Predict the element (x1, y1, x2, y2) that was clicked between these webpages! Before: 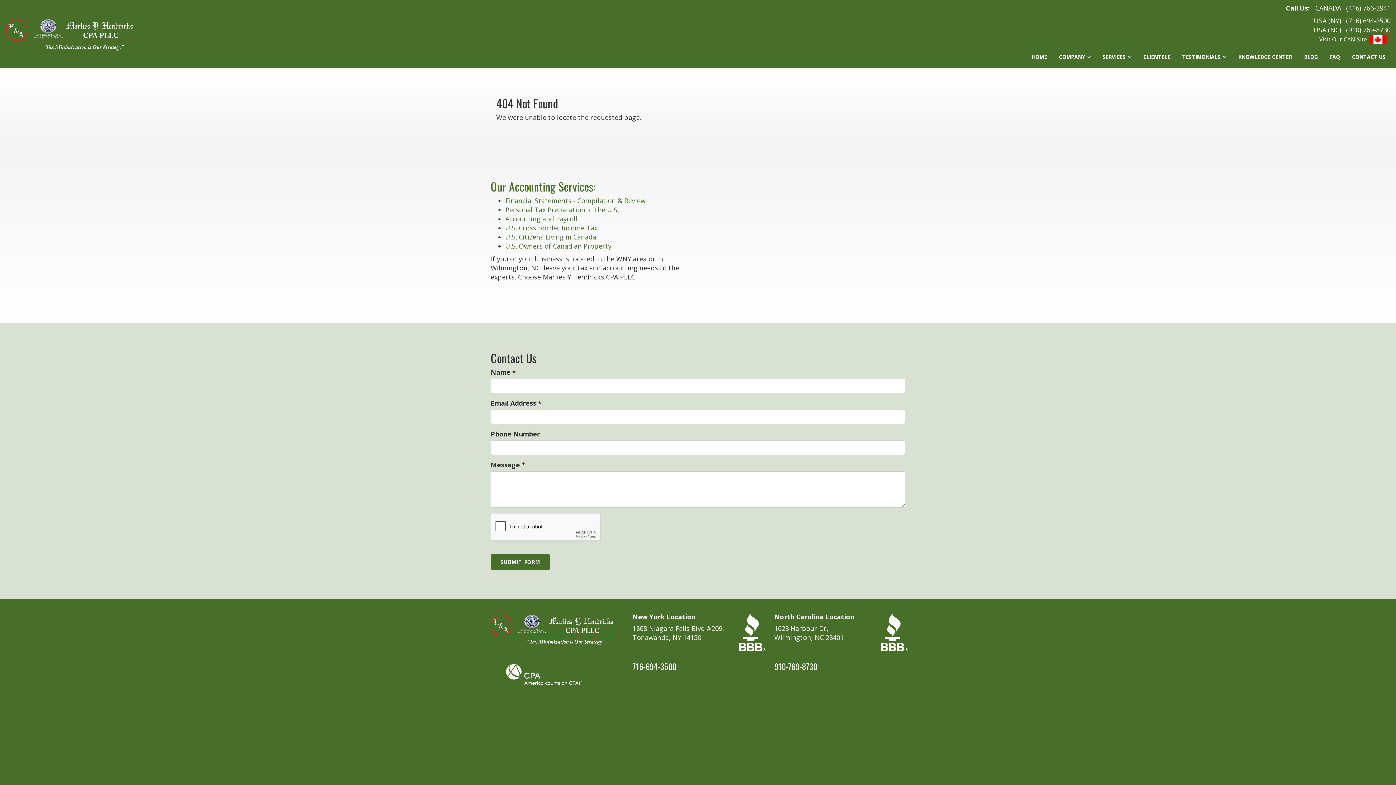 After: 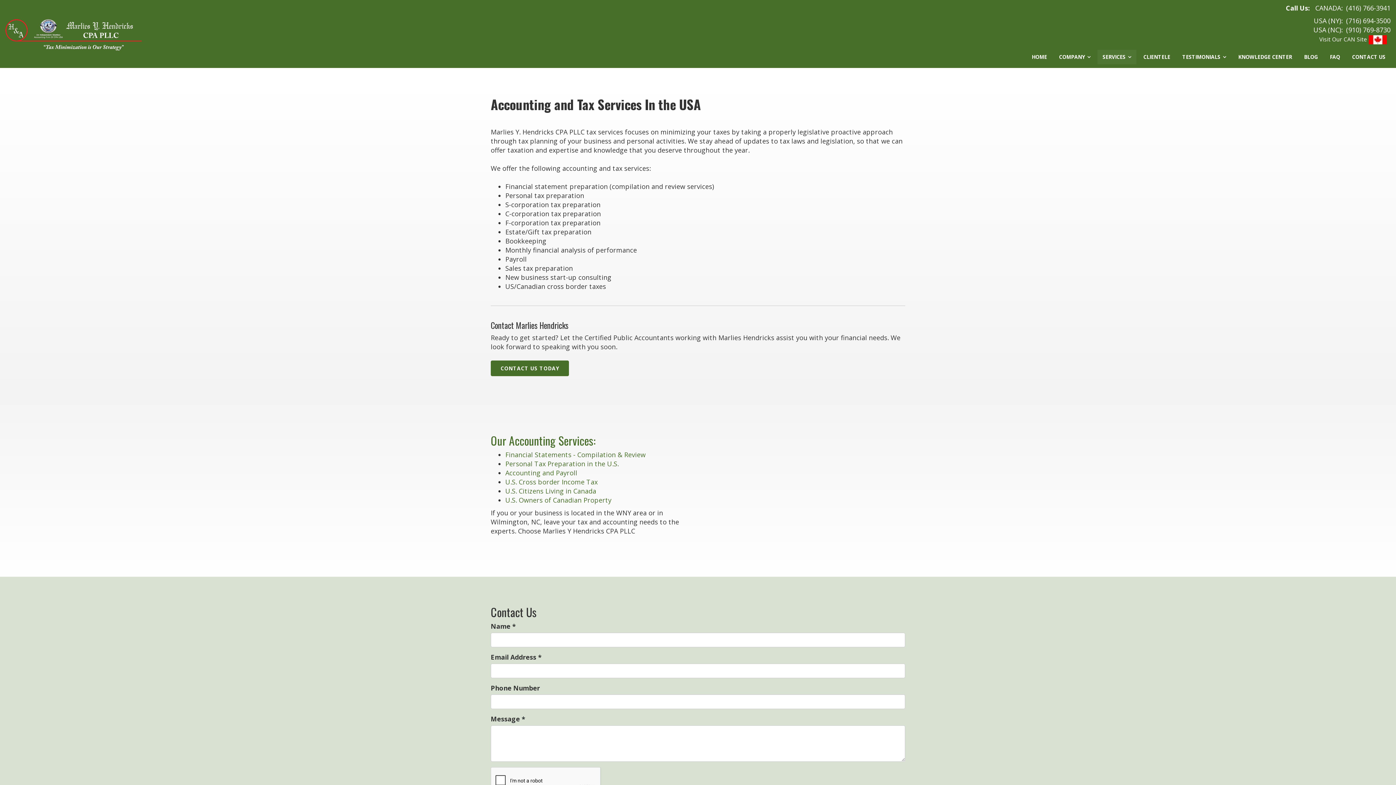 Action: bbox: (1097, 49, 1136, 64) label: SERVICES